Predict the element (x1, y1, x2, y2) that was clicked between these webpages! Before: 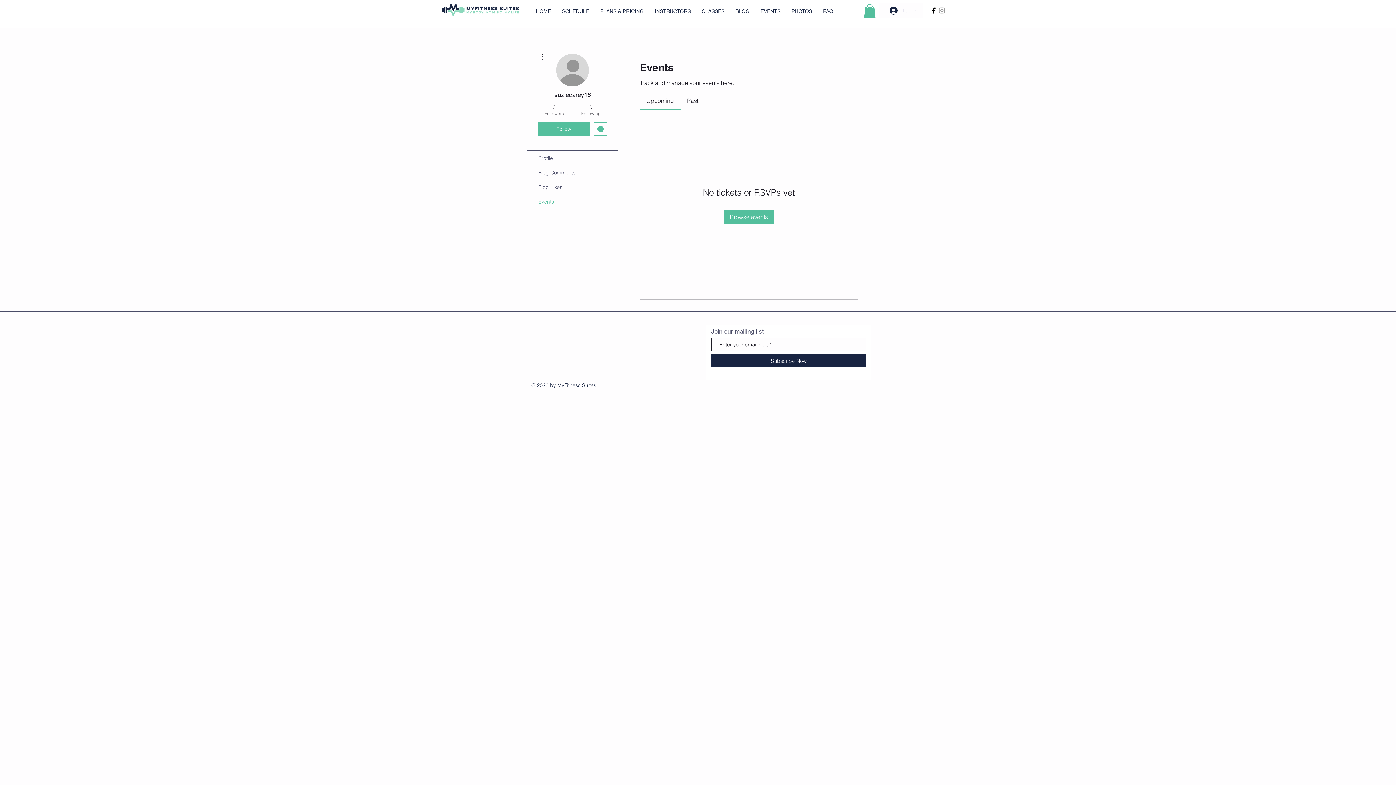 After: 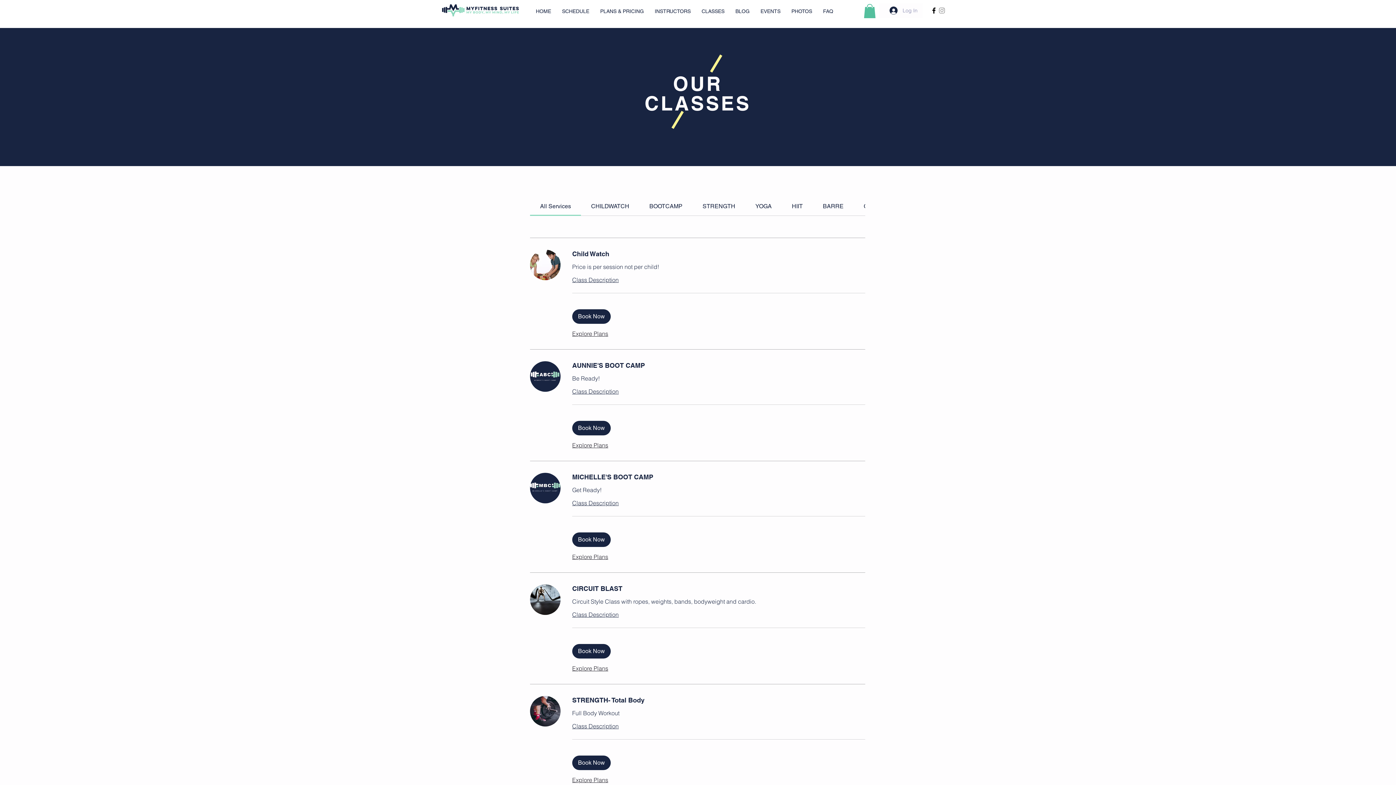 Action: label: CLASSES bbox: (696, 4, 730, 18)